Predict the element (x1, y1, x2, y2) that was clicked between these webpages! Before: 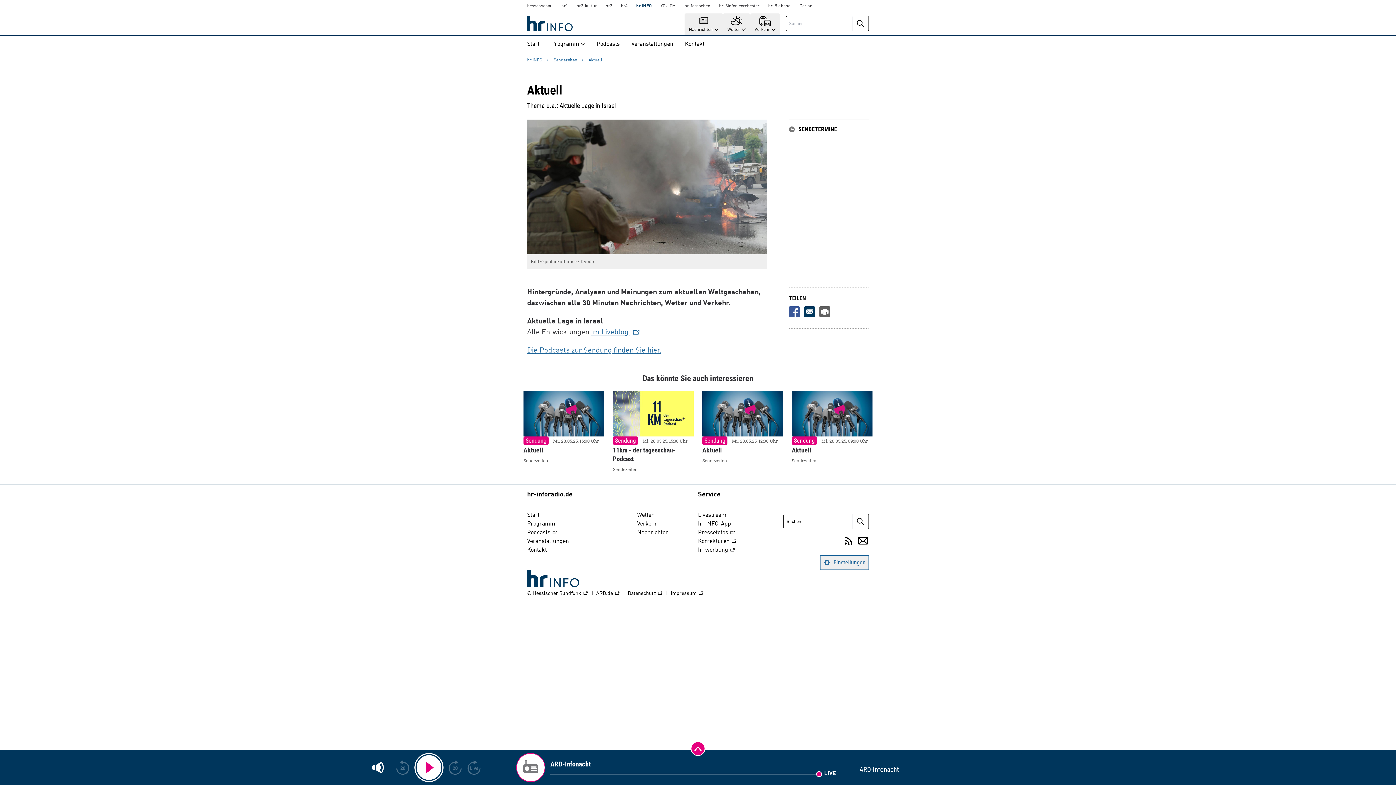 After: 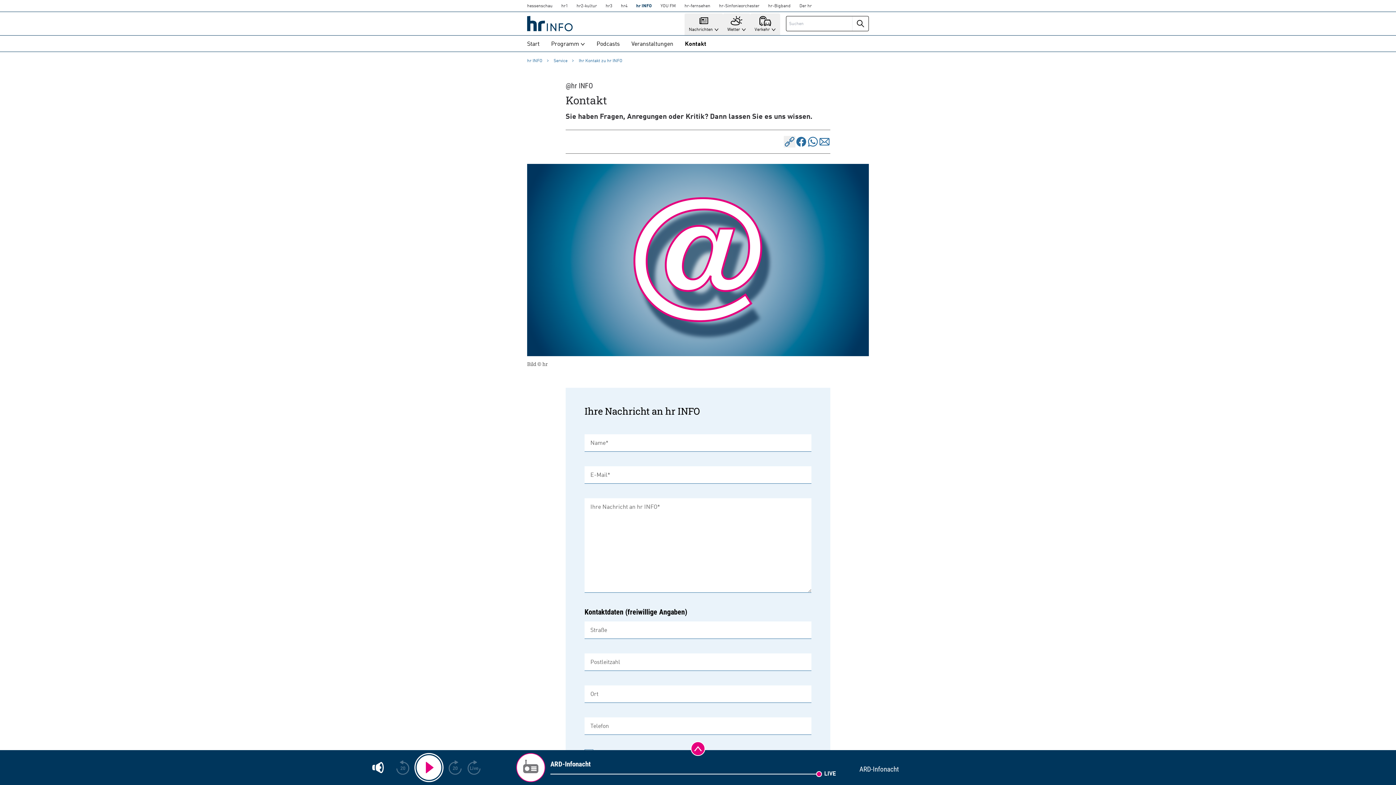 Action: bbox: (679, 37, 710, 51) label: Kontakt